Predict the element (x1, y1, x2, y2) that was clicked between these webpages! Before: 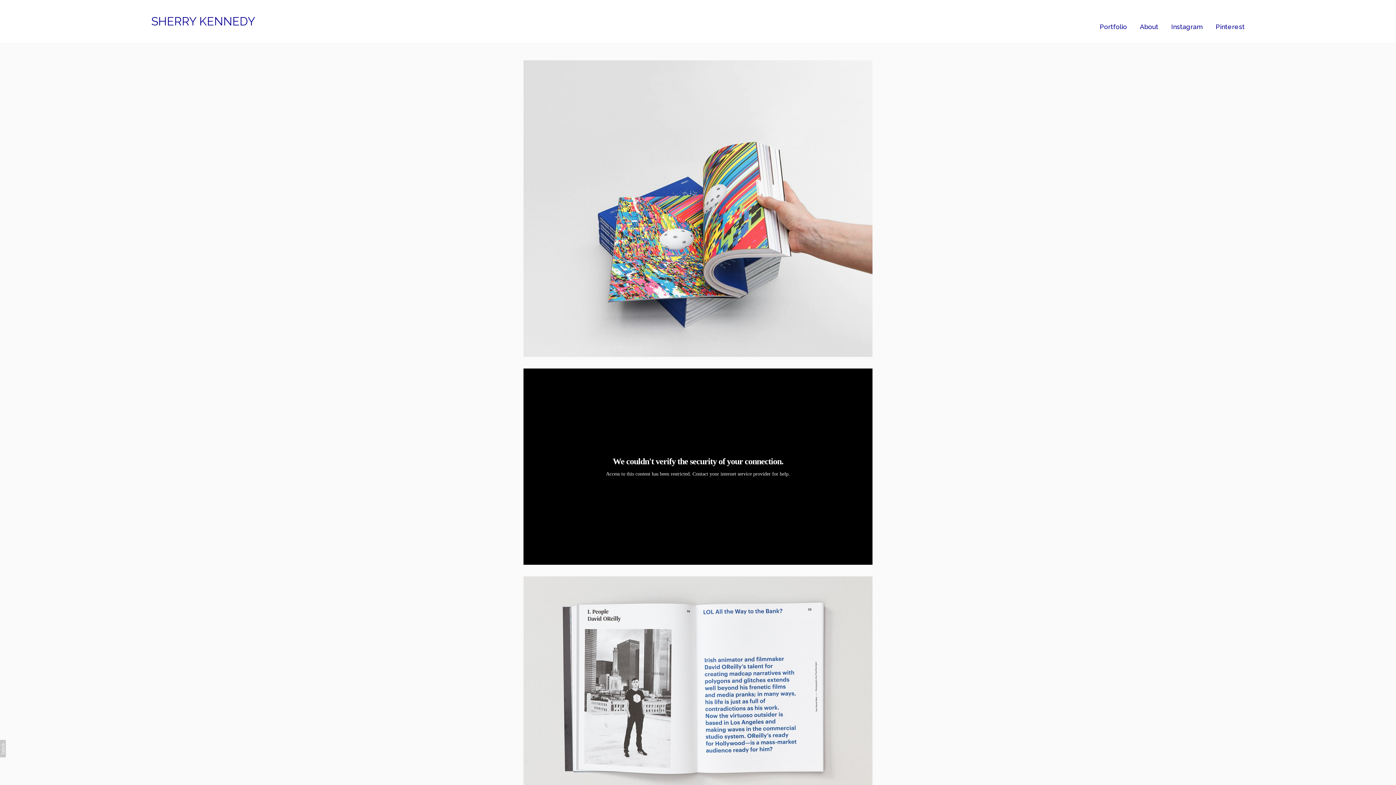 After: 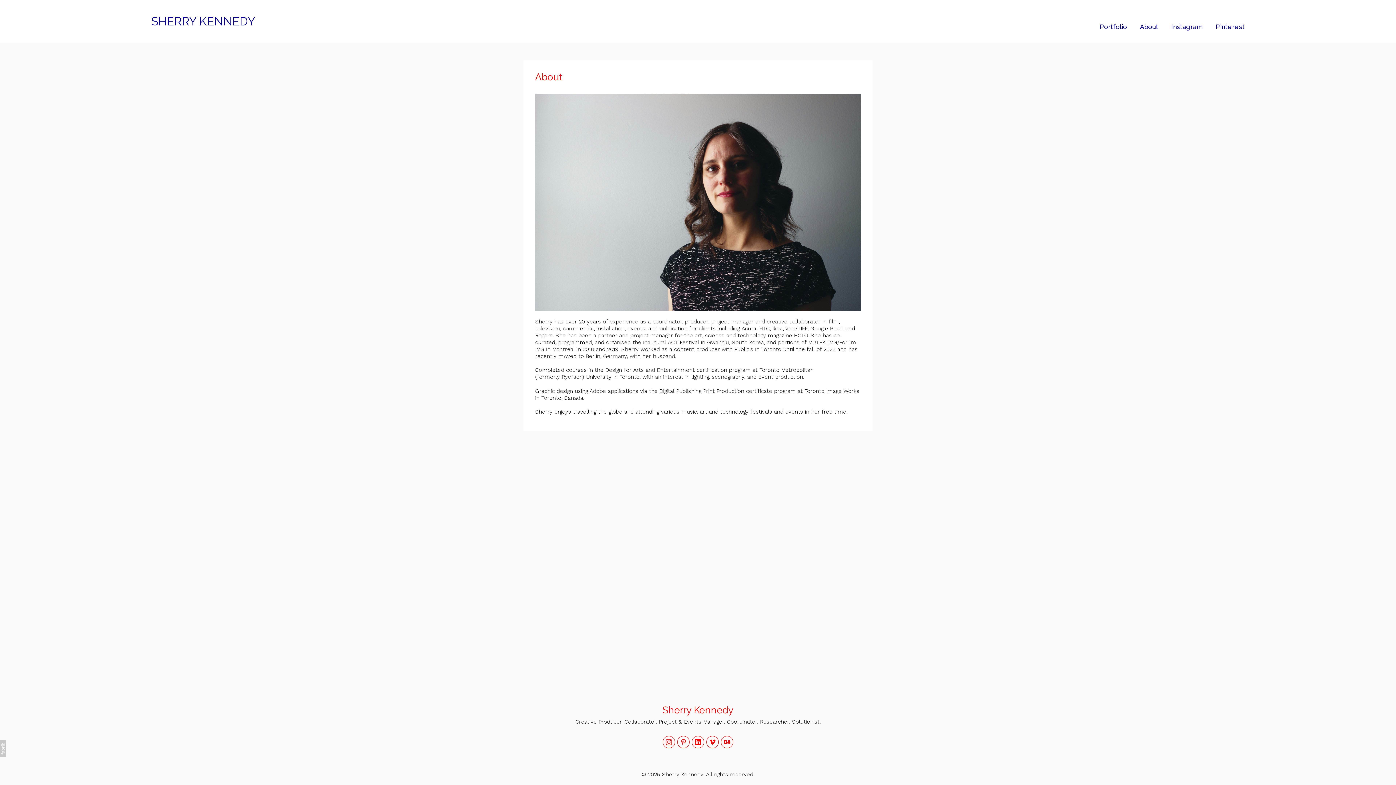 Action: label: About bbox: (1140, 22, 1158, 30)